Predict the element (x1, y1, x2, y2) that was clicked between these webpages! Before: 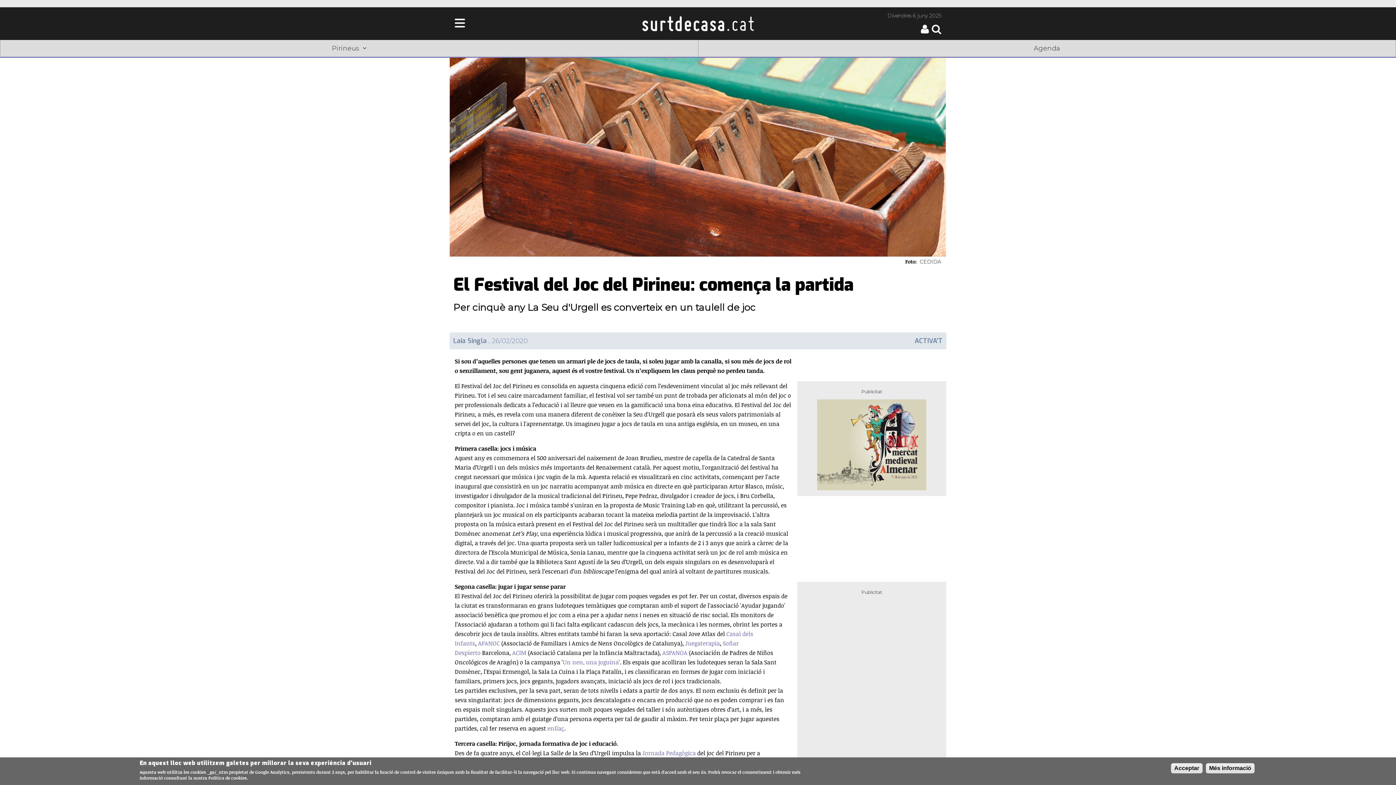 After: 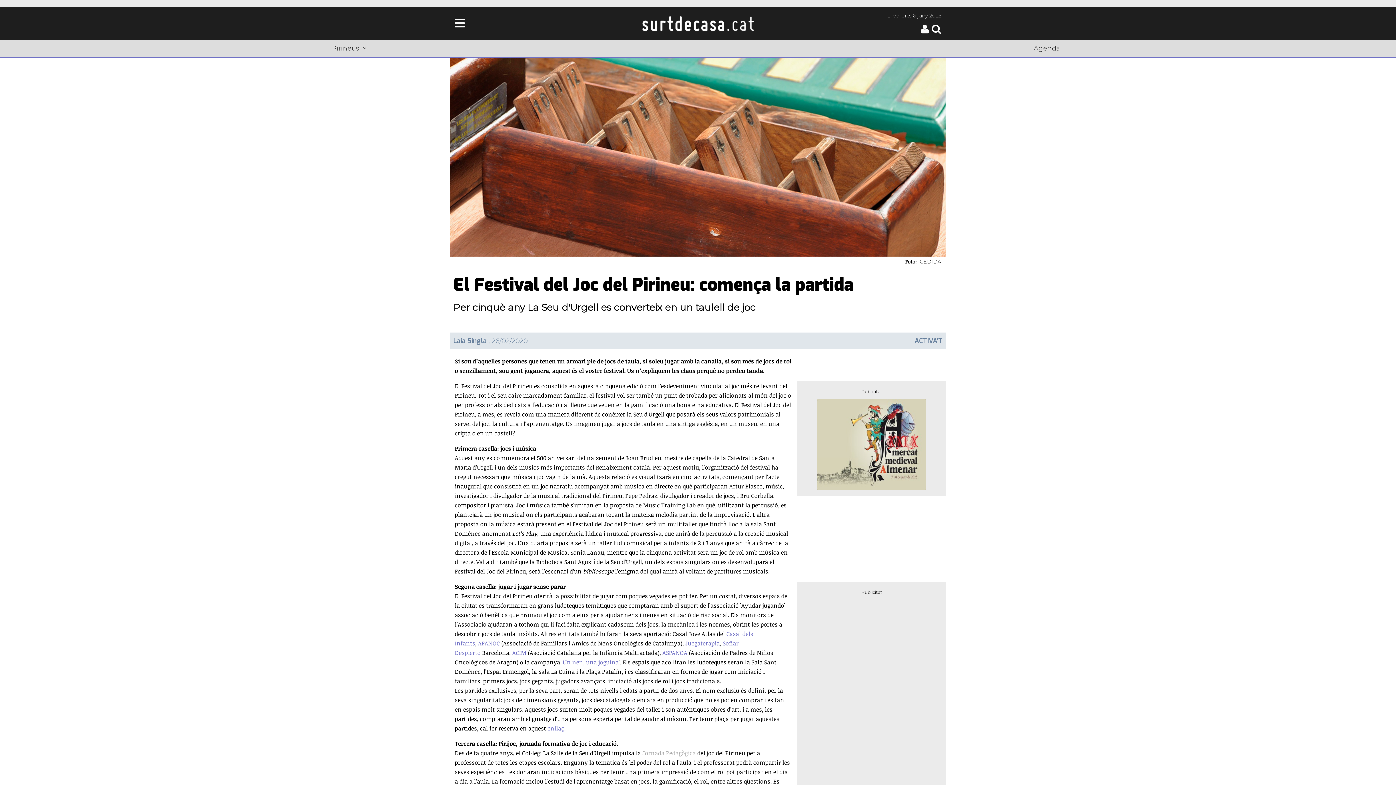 Action: label: Jornada Pedagògica bbox: (642, 749, 696, 757)